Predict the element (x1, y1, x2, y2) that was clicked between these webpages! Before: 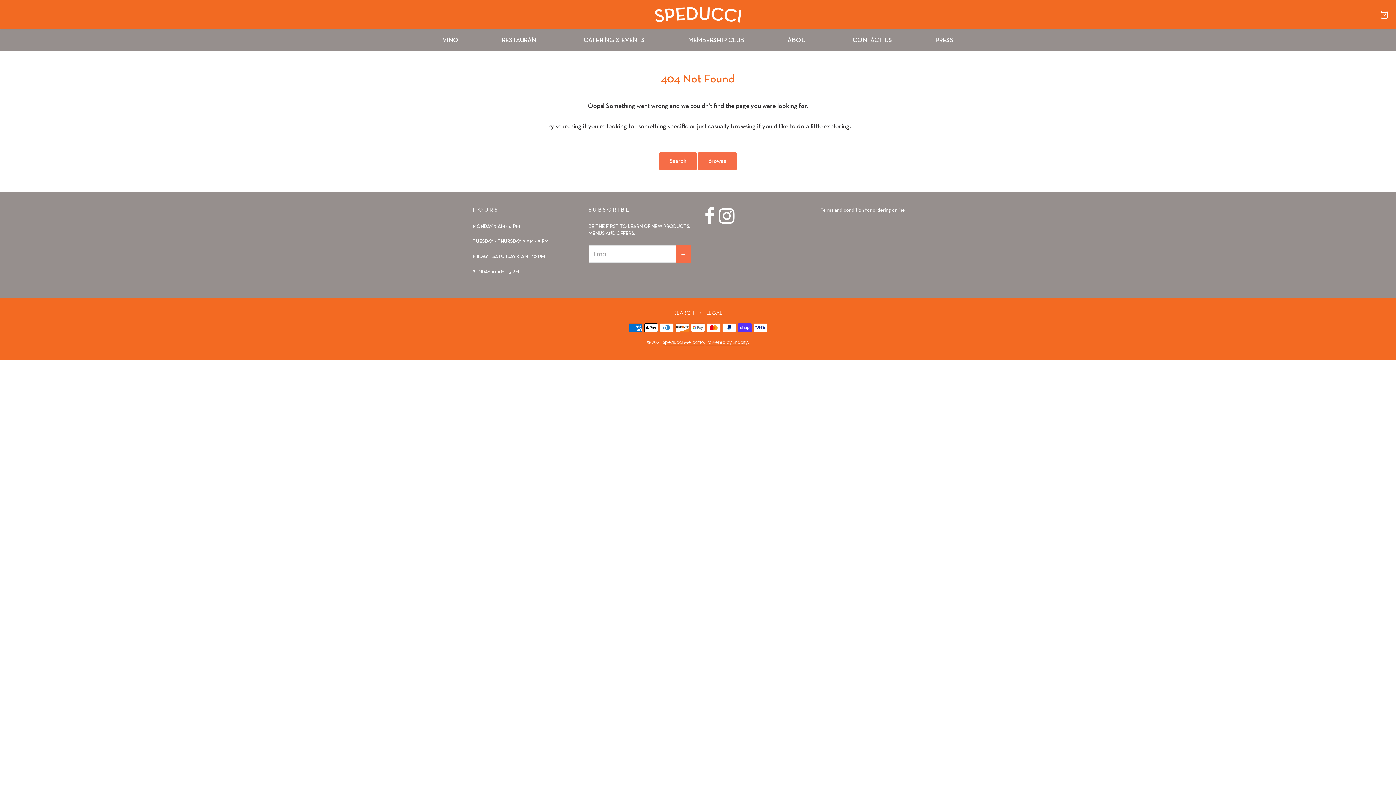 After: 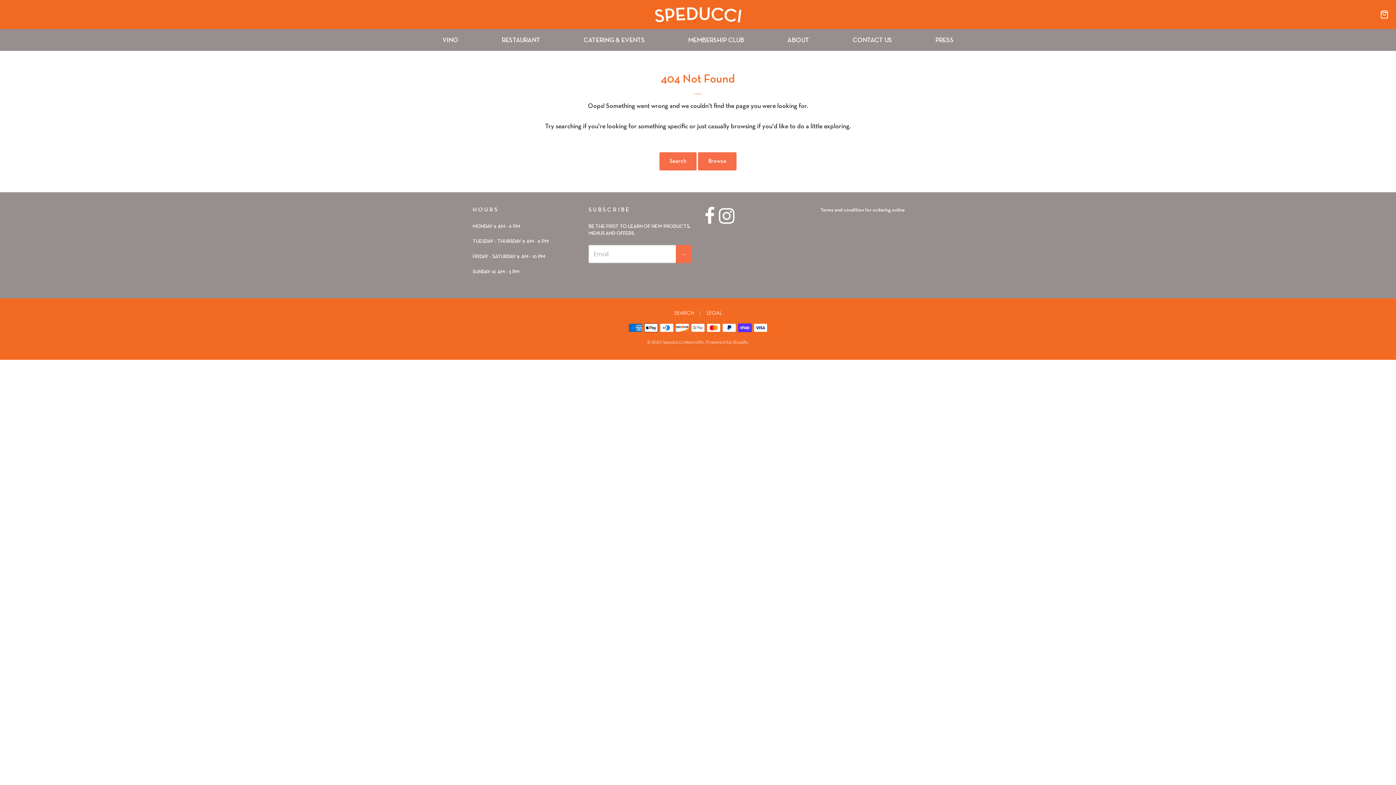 Action: bbox: (704, 206, 715, 224)